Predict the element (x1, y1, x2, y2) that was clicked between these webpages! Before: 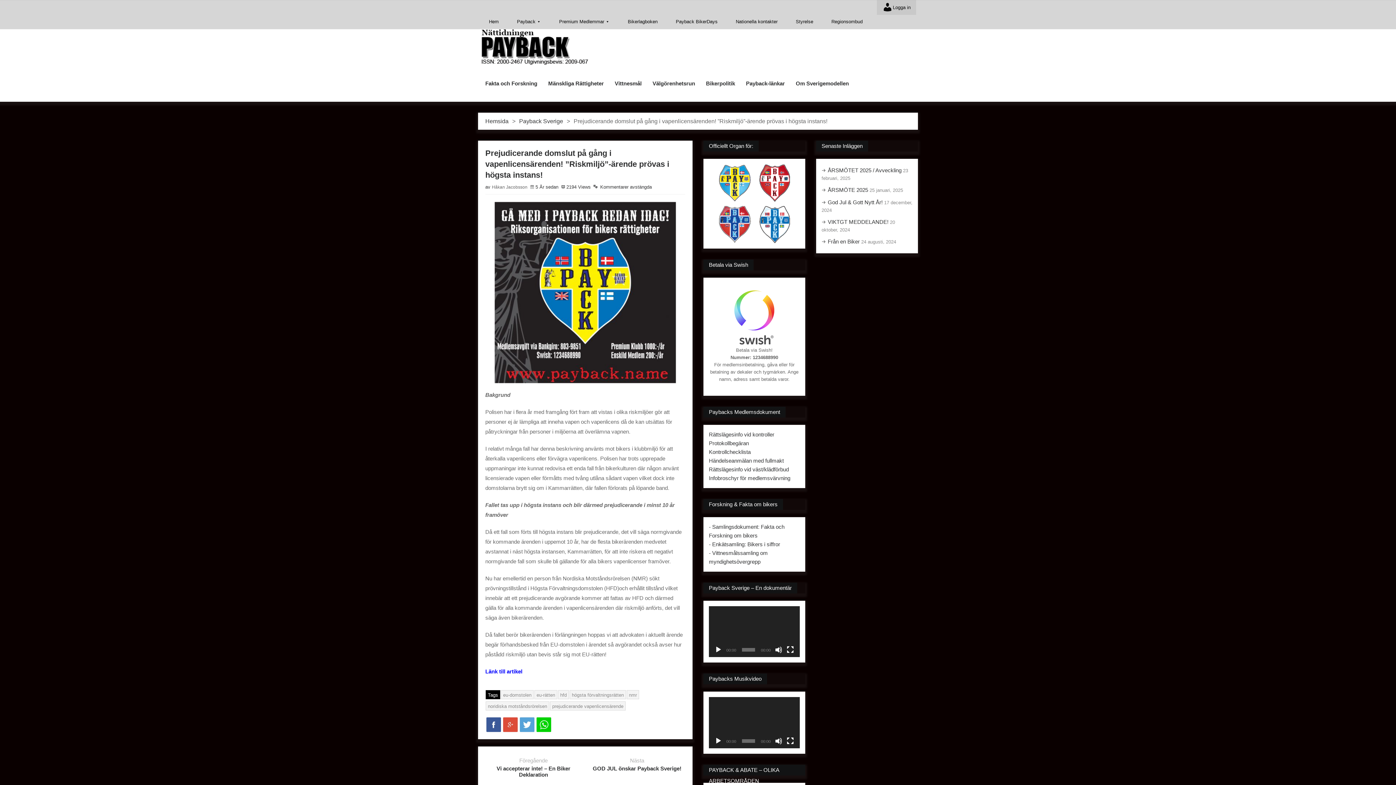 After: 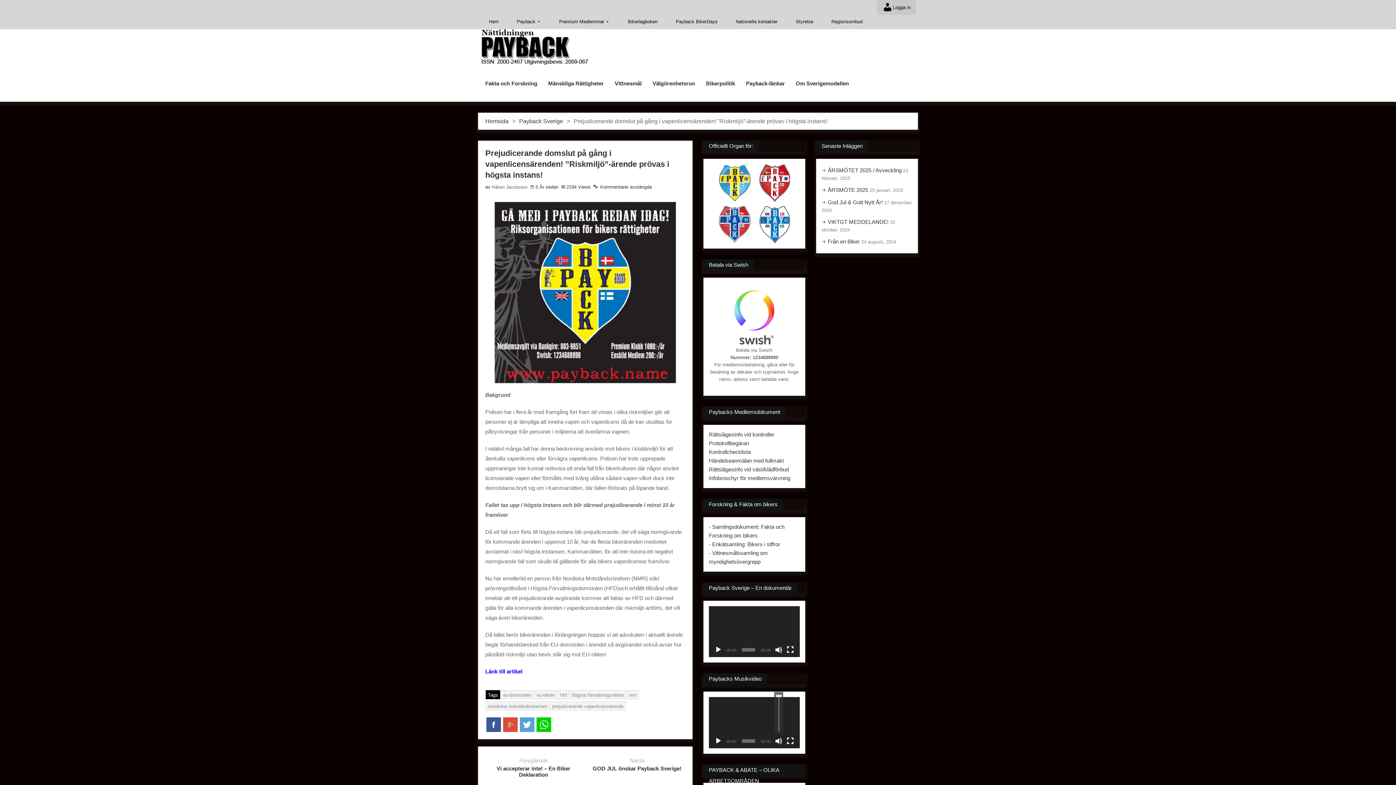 Action: label: Ljud av bbox: (775, 737, 782, 745)